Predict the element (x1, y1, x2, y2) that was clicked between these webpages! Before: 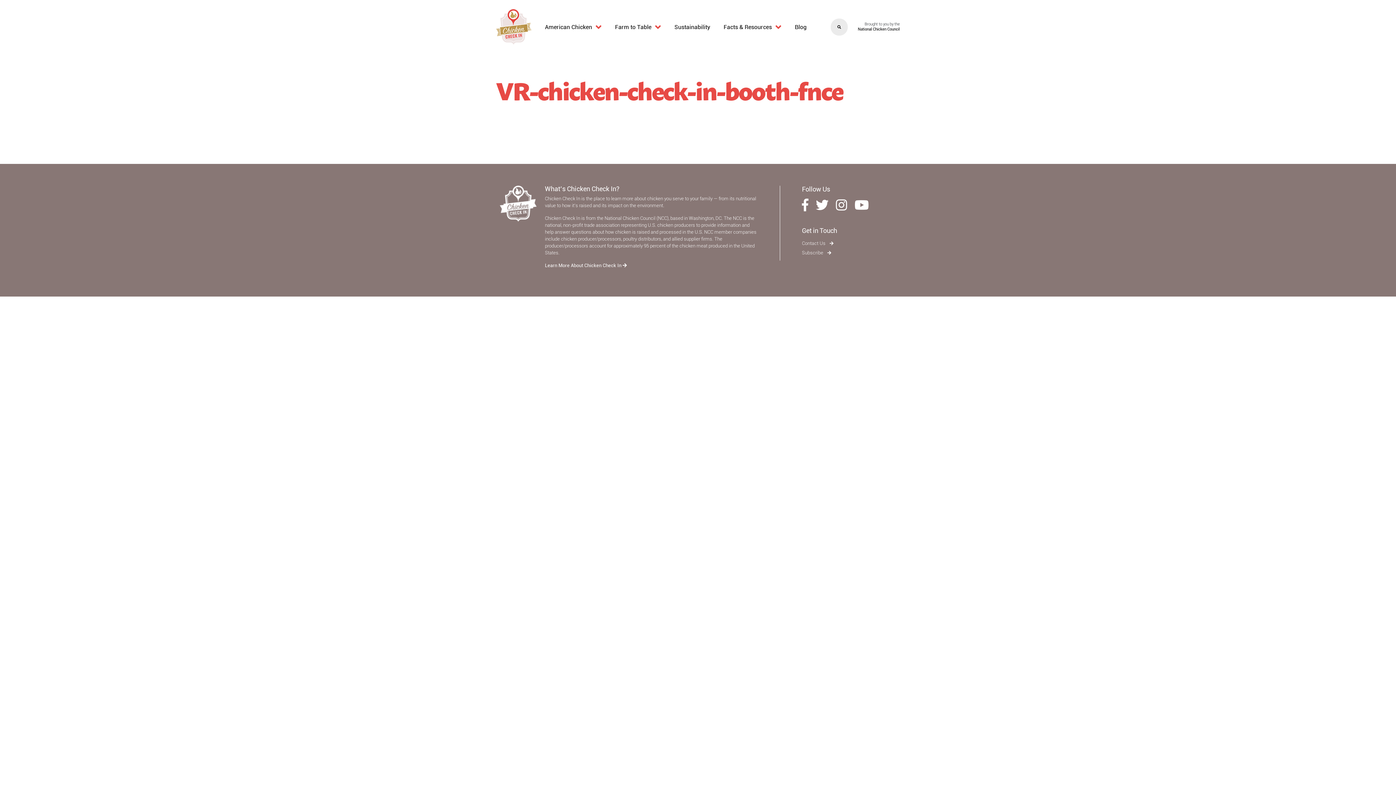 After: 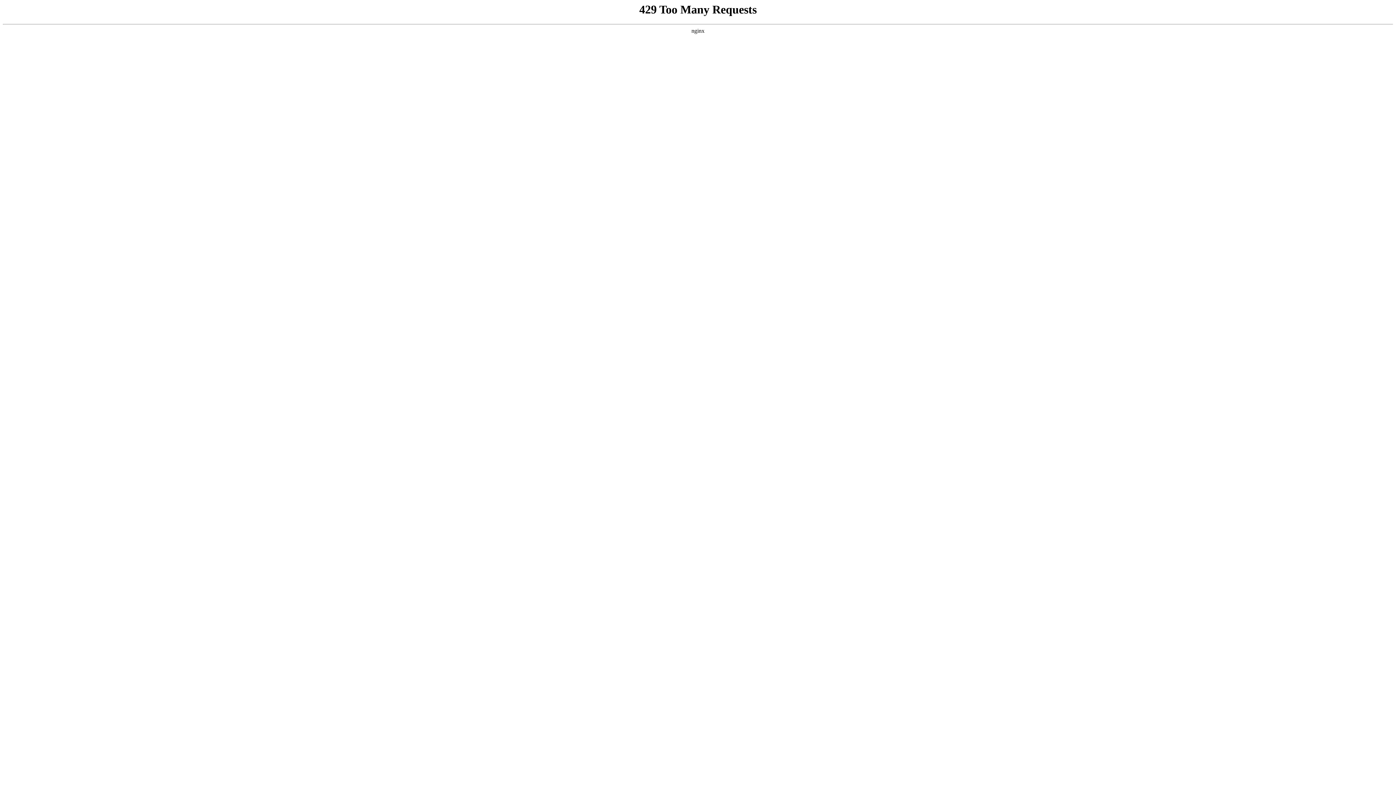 Action: label: Learn More About Chicken Check In  bbox: (545, 262, 758, 269)